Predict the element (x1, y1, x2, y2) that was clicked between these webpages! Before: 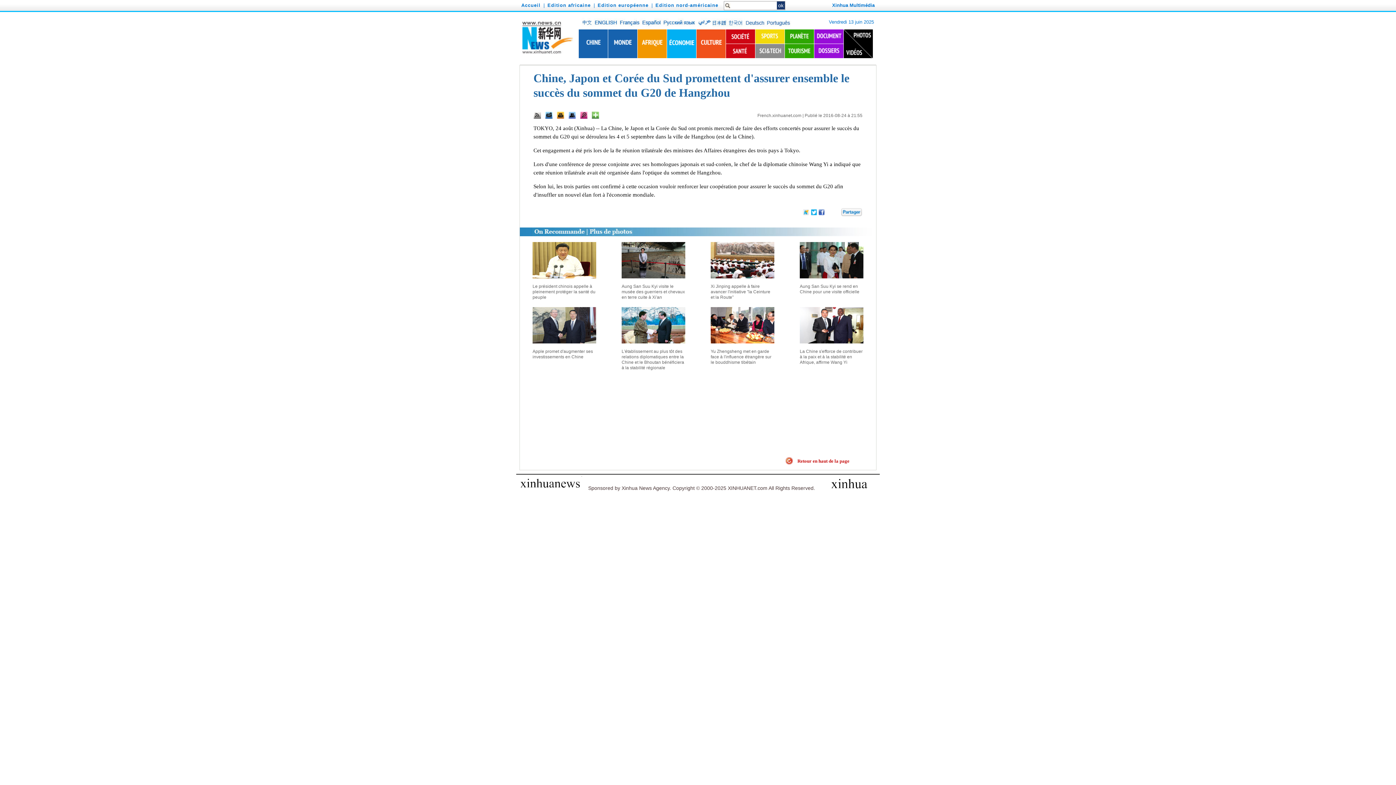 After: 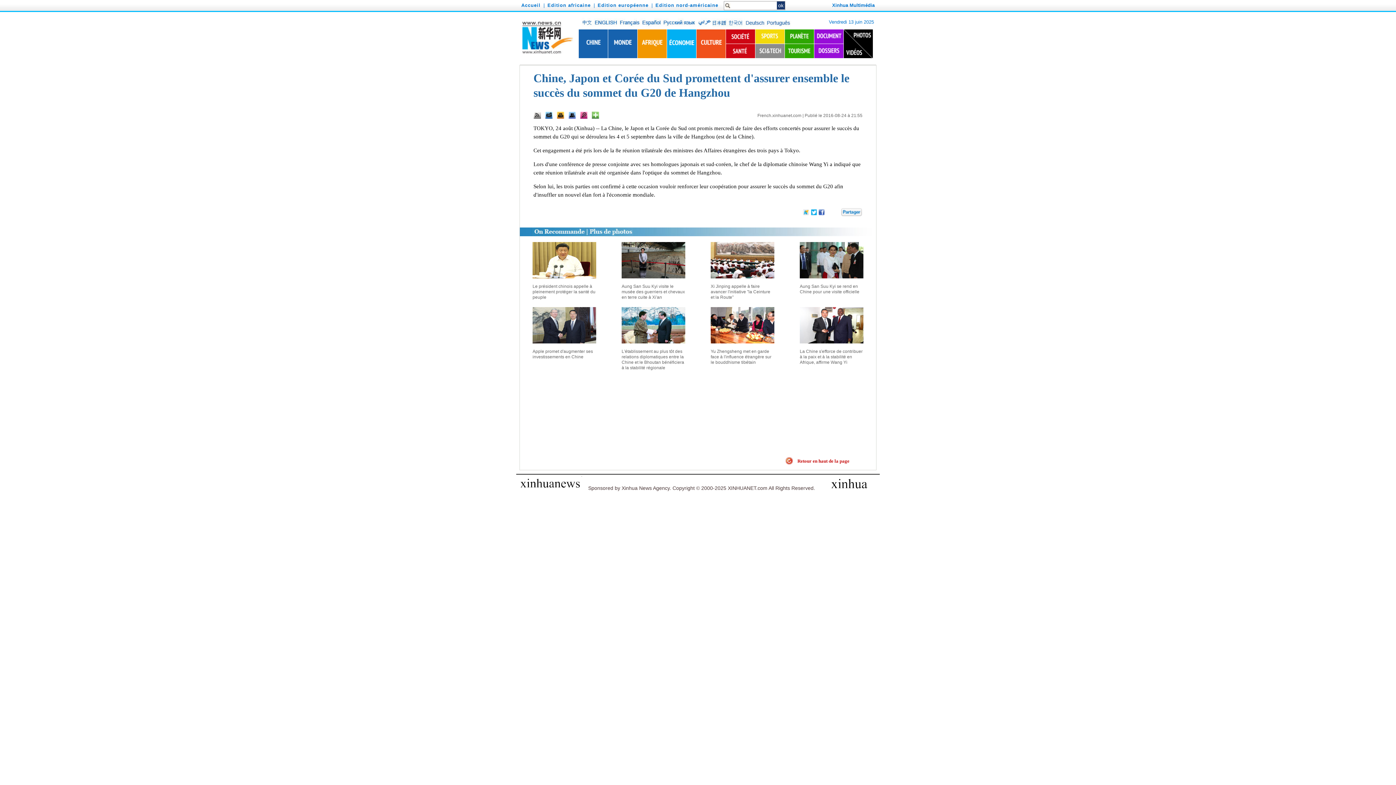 Action: label: Edition africaine bbox: (547, 2, 590, 8)